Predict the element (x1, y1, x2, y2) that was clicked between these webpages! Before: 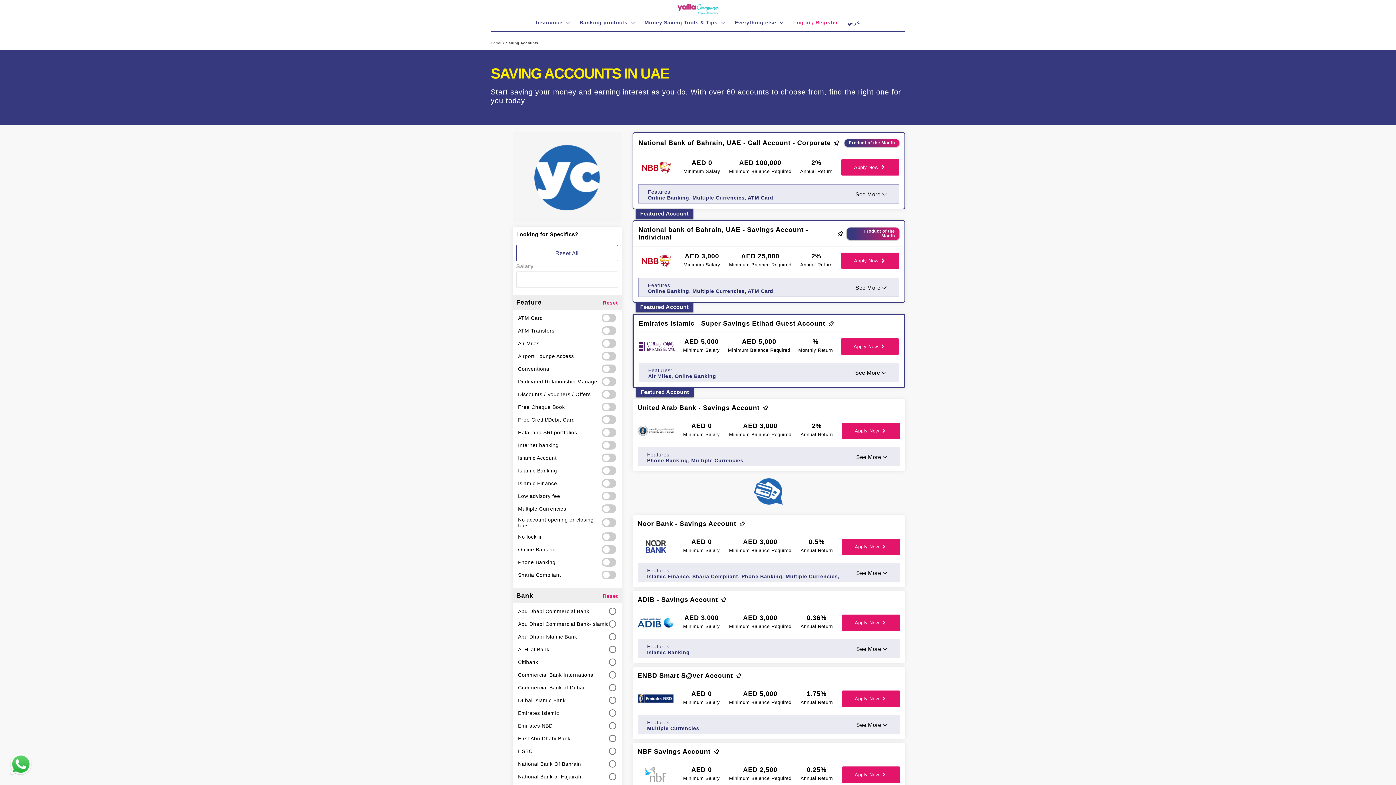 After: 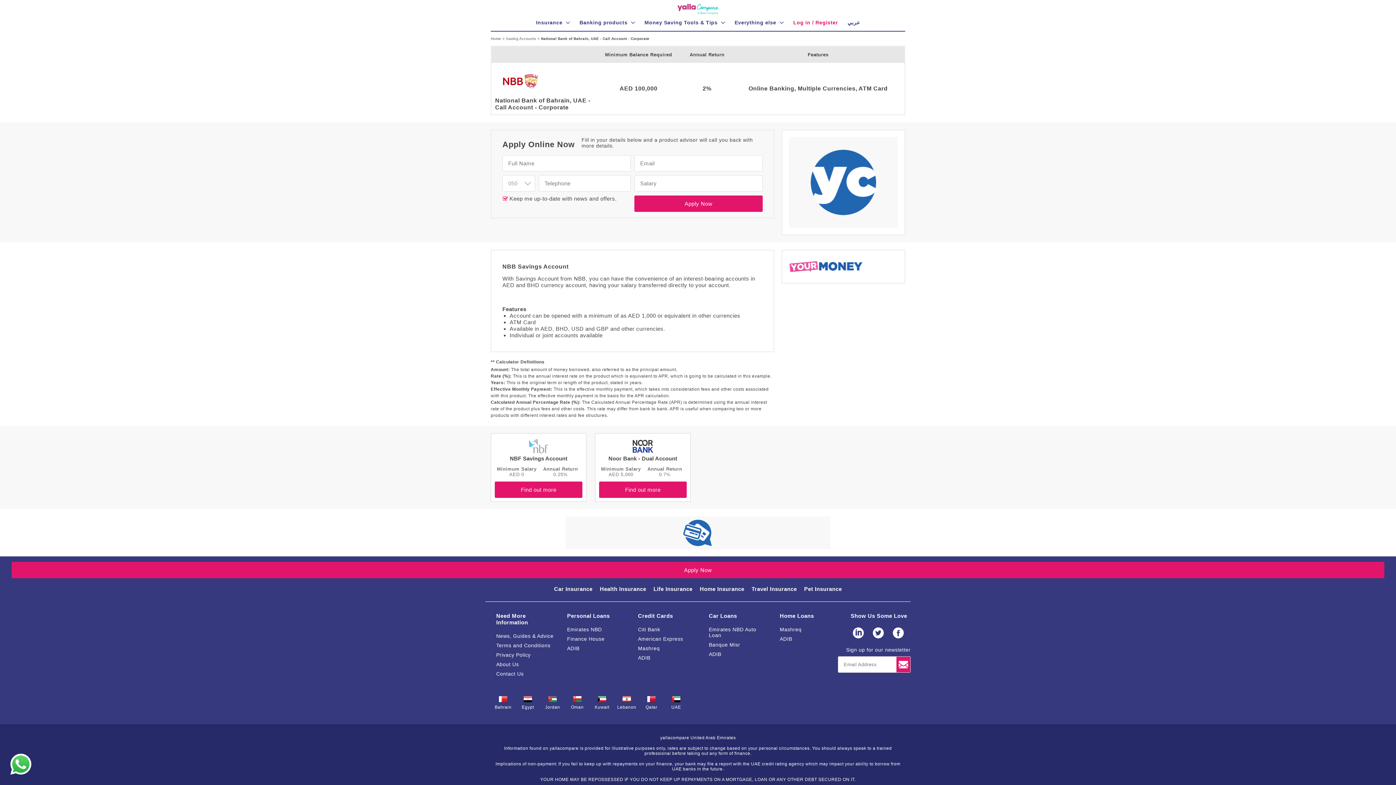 Action: label: Apply Now  bbox: (841, 159, 899, 175)